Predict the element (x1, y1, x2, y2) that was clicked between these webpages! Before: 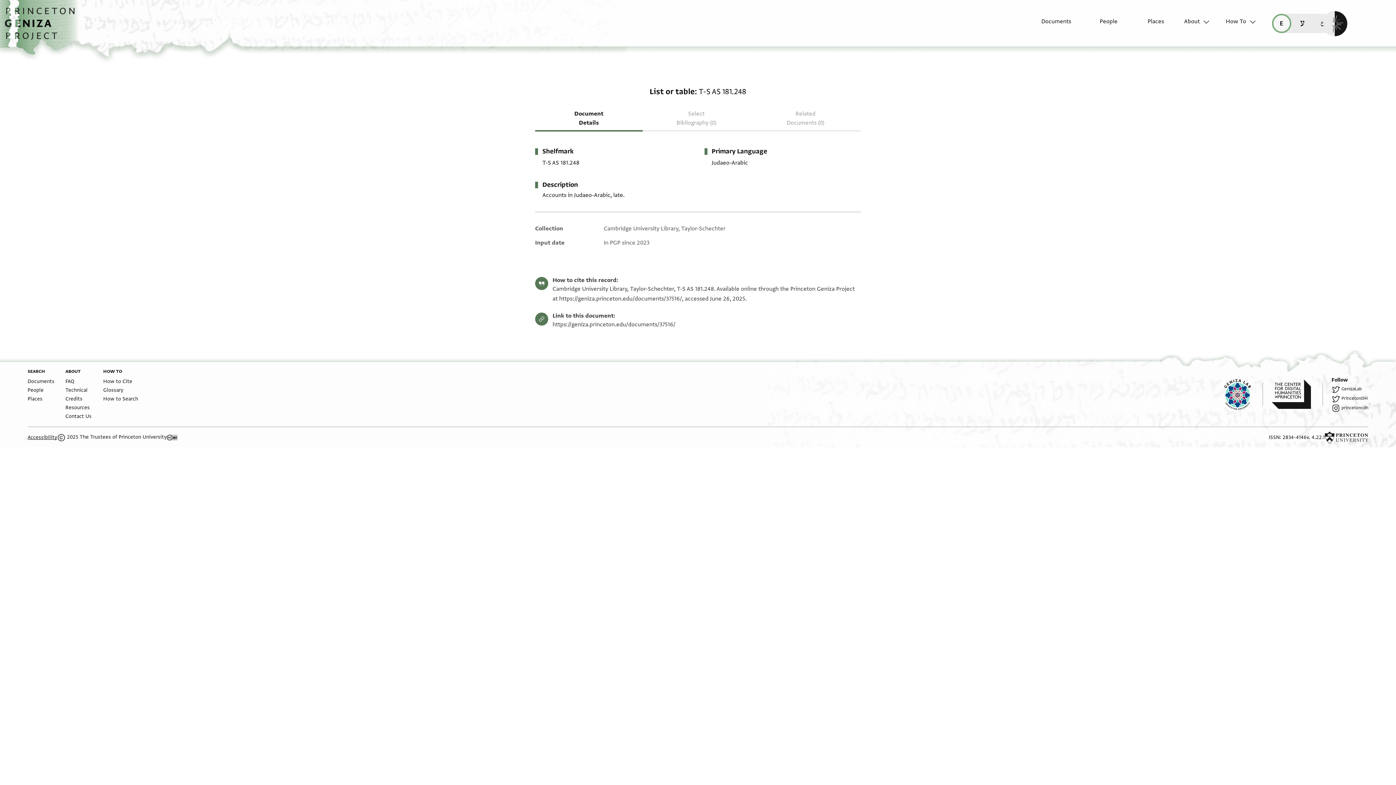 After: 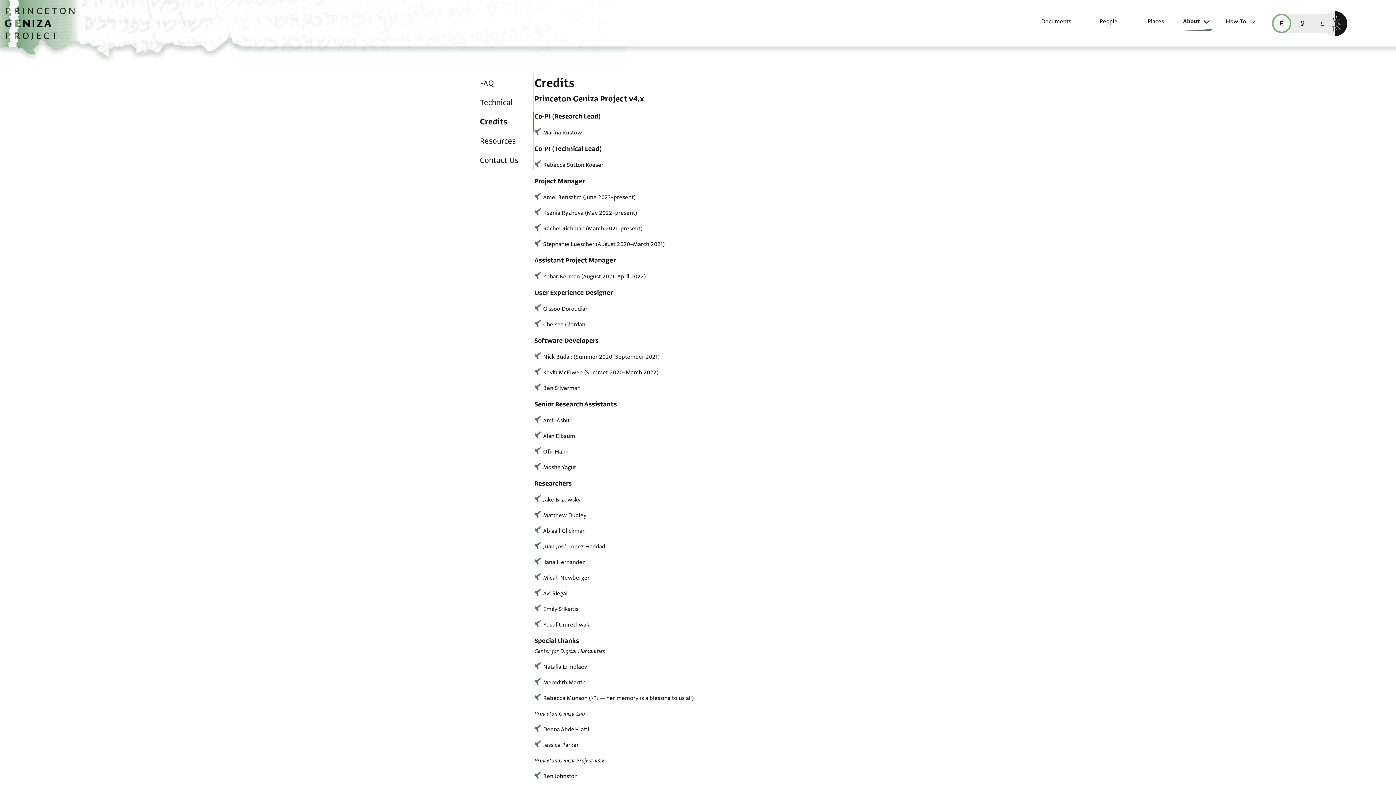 Action: label: Credits bbox: (65, 395, 82, 402)